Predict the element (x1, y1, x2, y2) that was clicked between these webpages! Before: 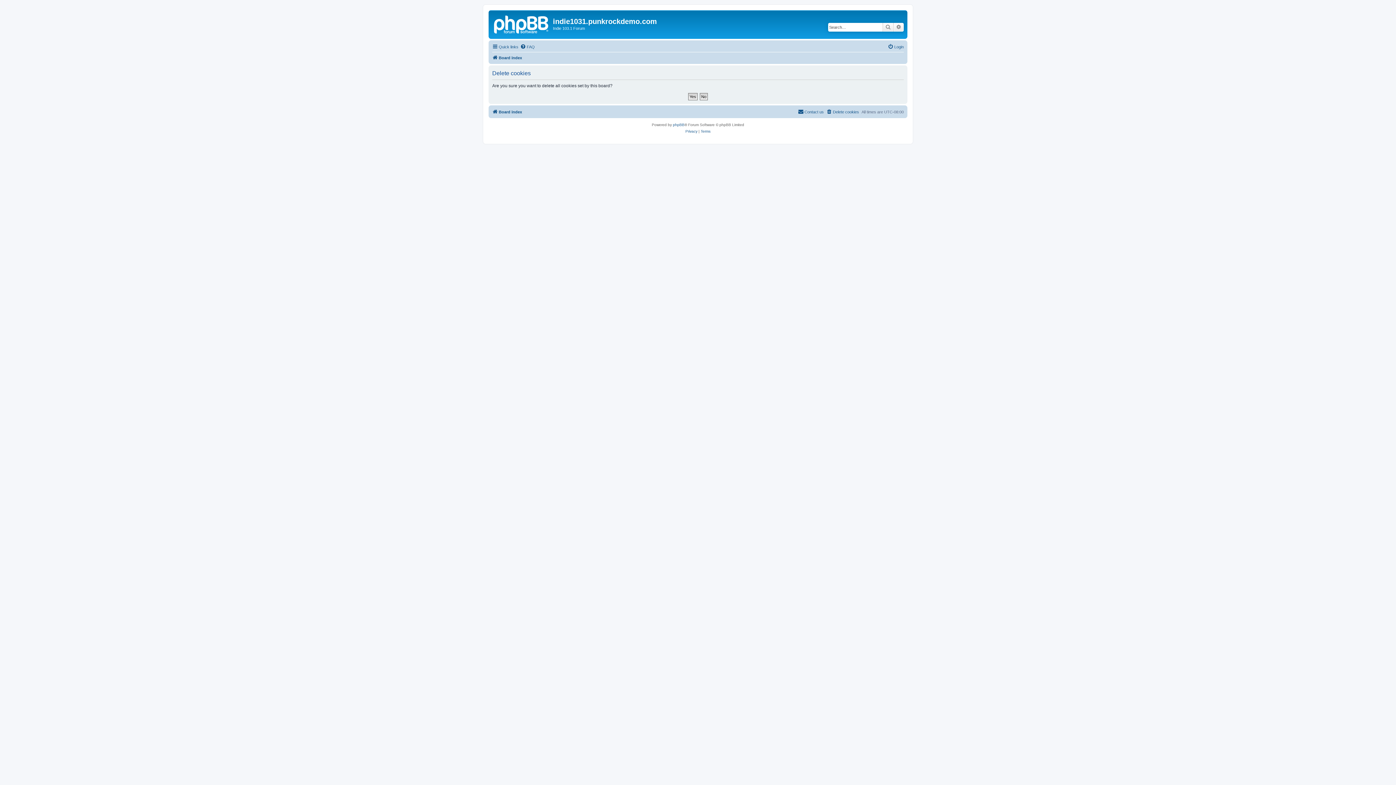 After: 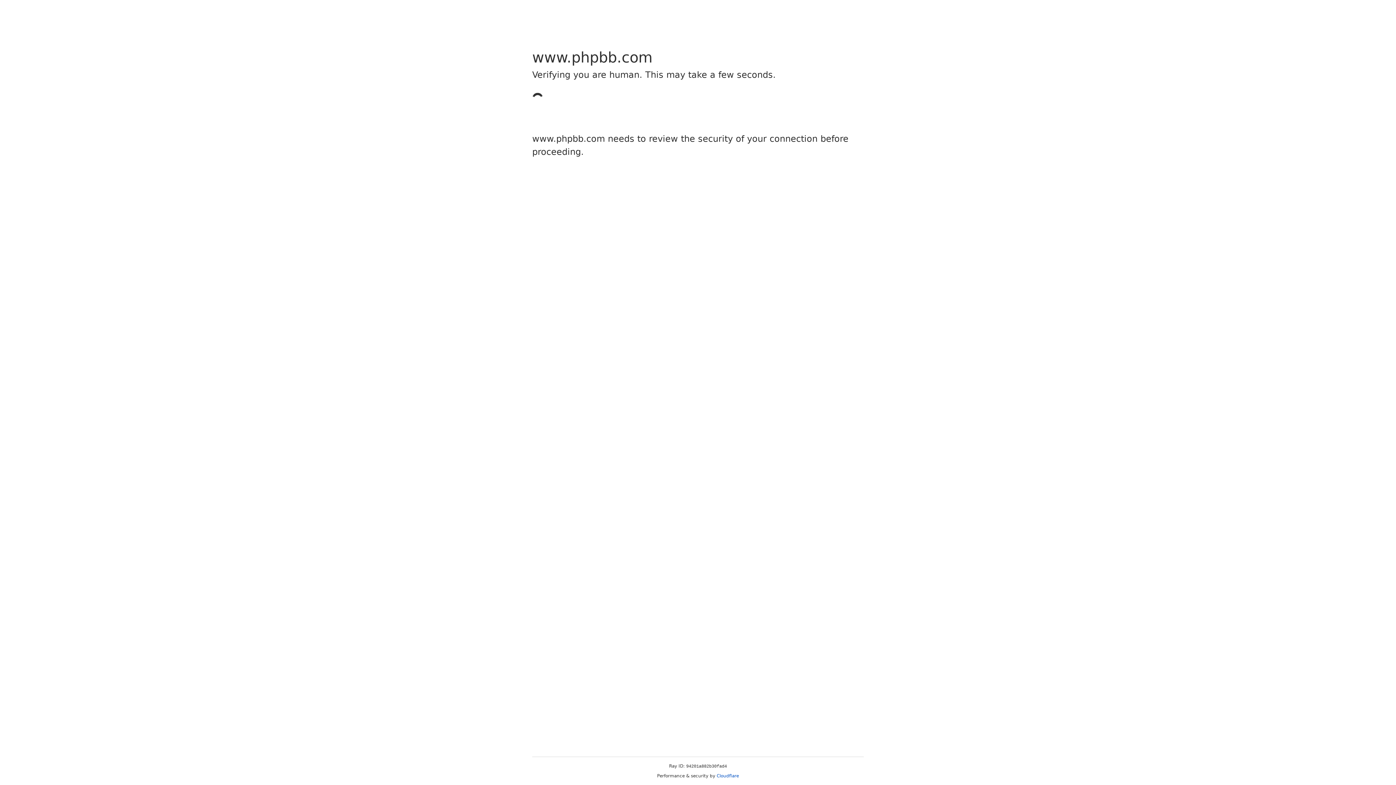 Action: label: phpBB bbox: (673, 121, 684, 128)